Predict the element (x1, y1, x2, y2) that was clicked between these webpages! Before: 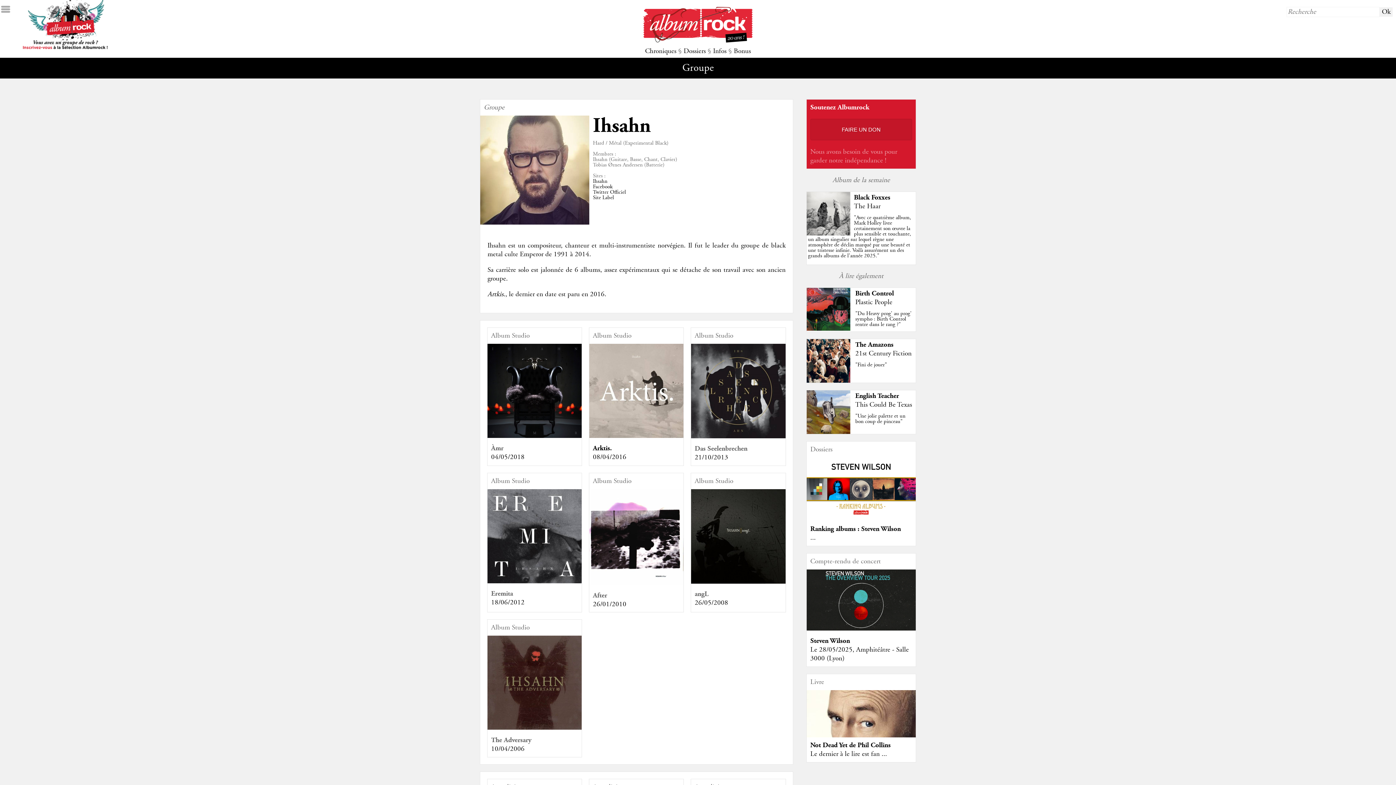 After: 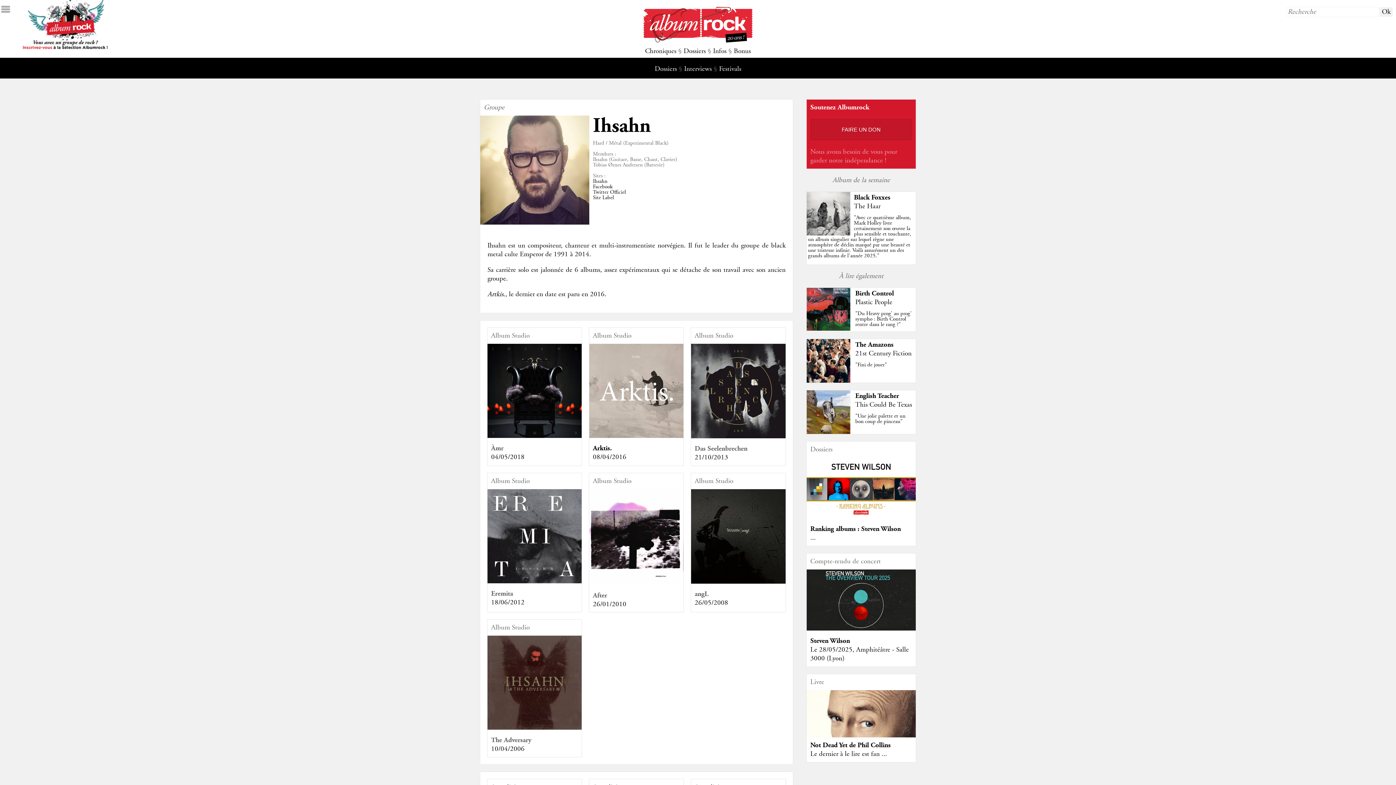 Action: bbox: (683, 47, 706, 55) label: Dossiers